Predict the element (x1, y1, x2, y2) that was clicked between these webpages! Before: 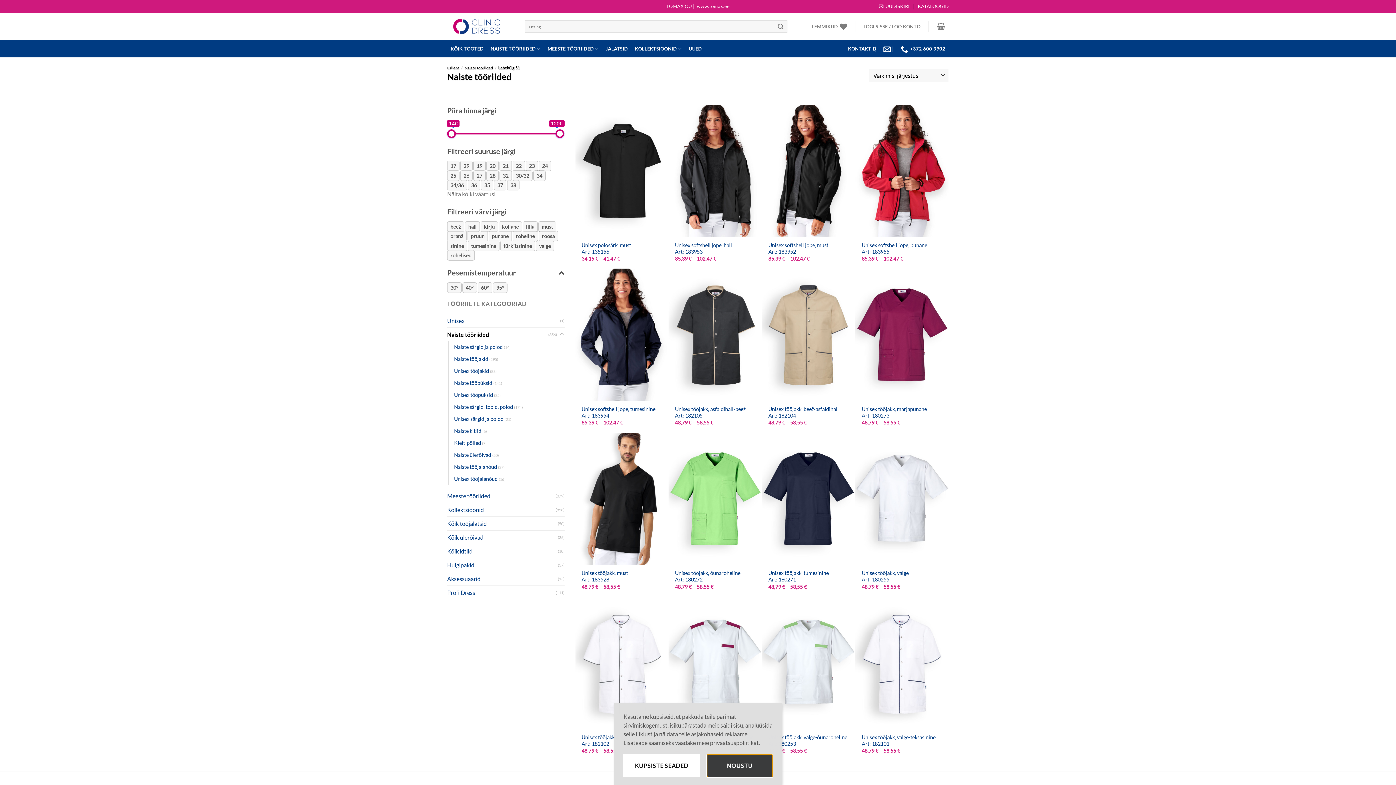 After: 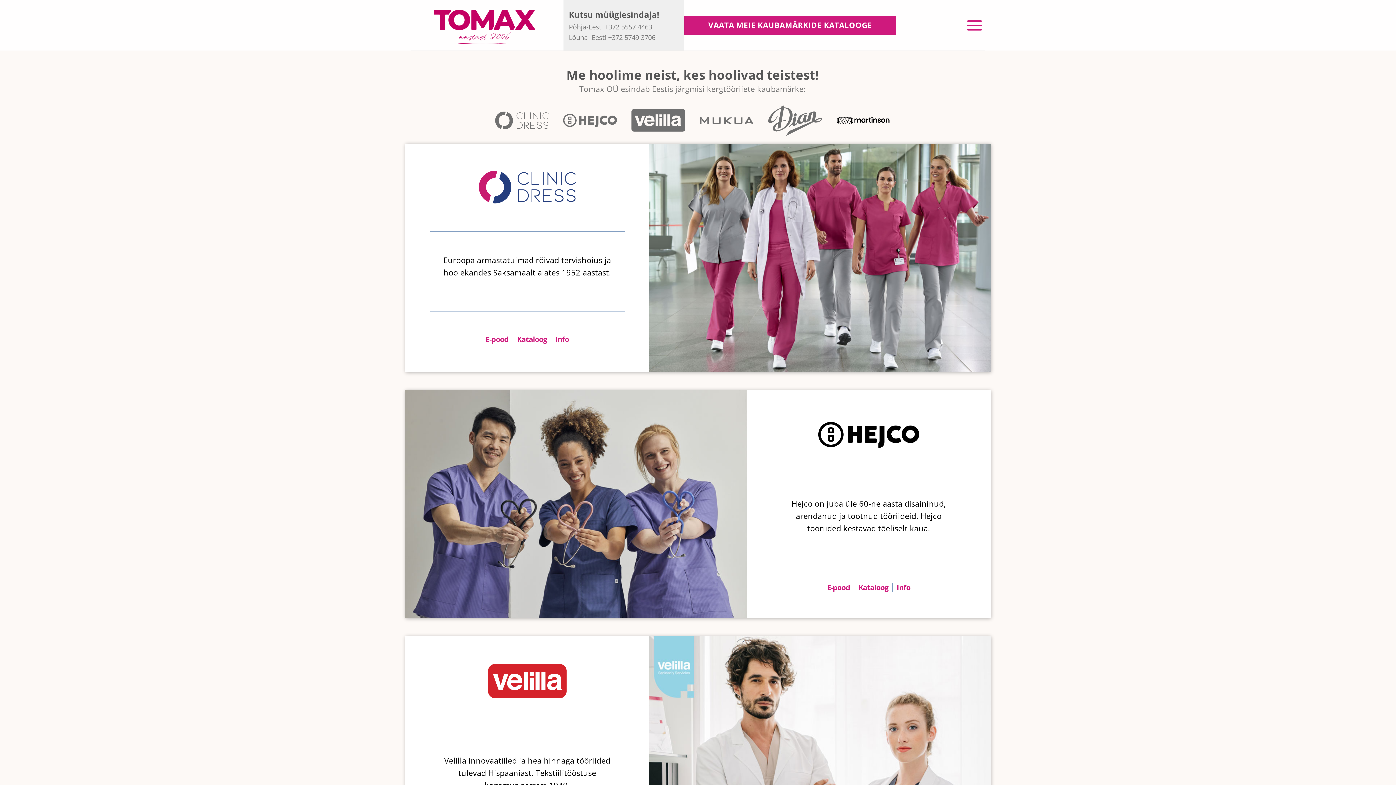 Action: bbox: (666, 0, 729, 12) label: TOMAX OÜ | 
 www.tomax.ee